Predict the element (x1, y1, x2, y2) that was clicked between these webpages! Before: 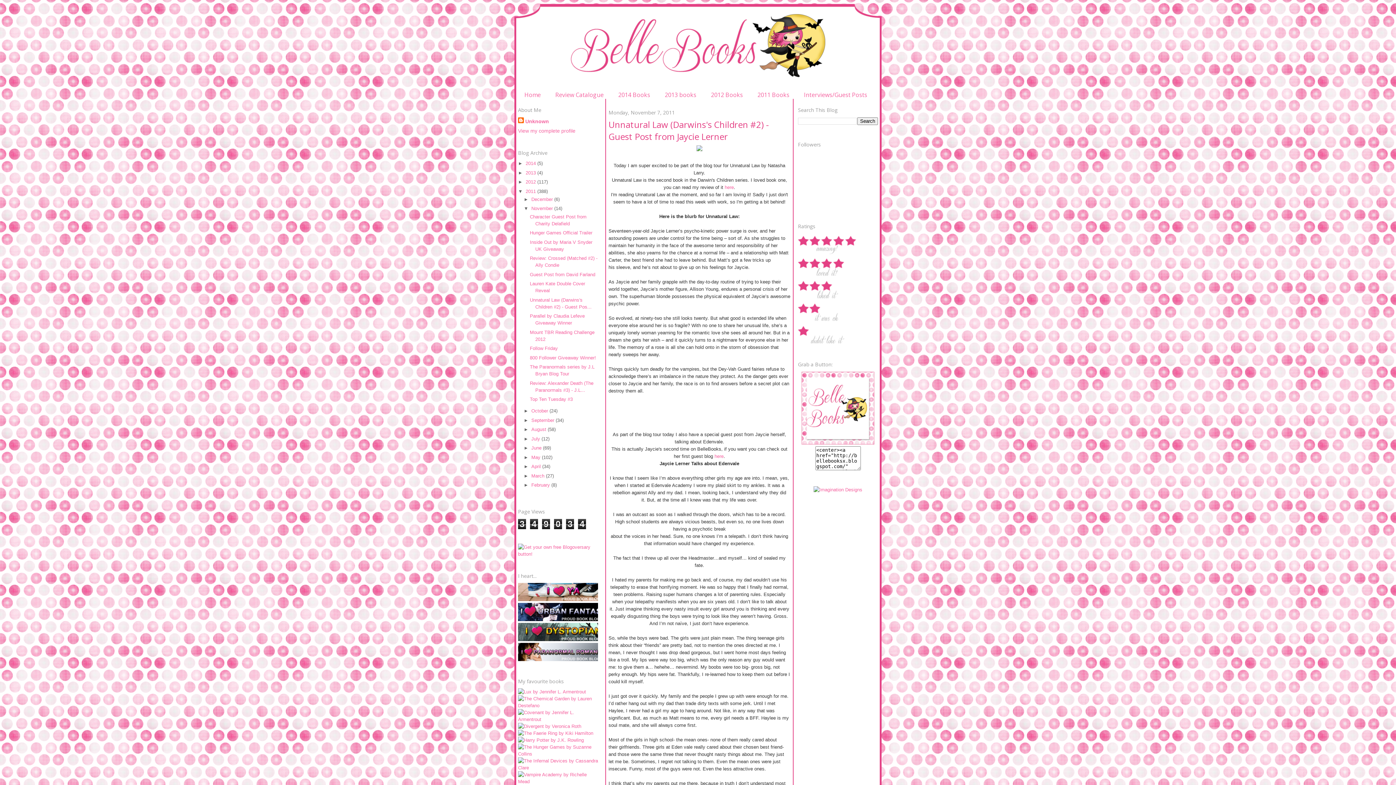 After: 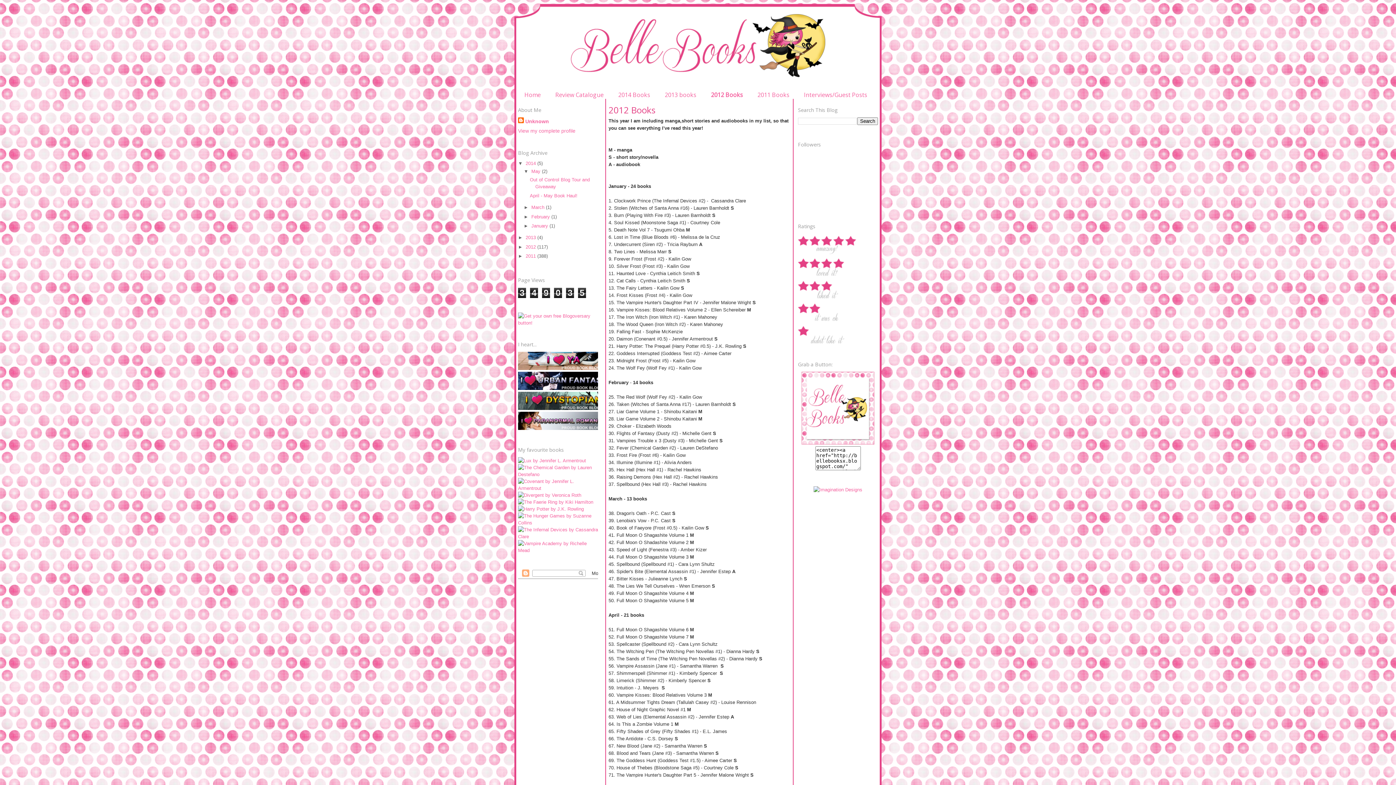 Action: bbox: (711, 90, 743, 98) label: 2012 Books